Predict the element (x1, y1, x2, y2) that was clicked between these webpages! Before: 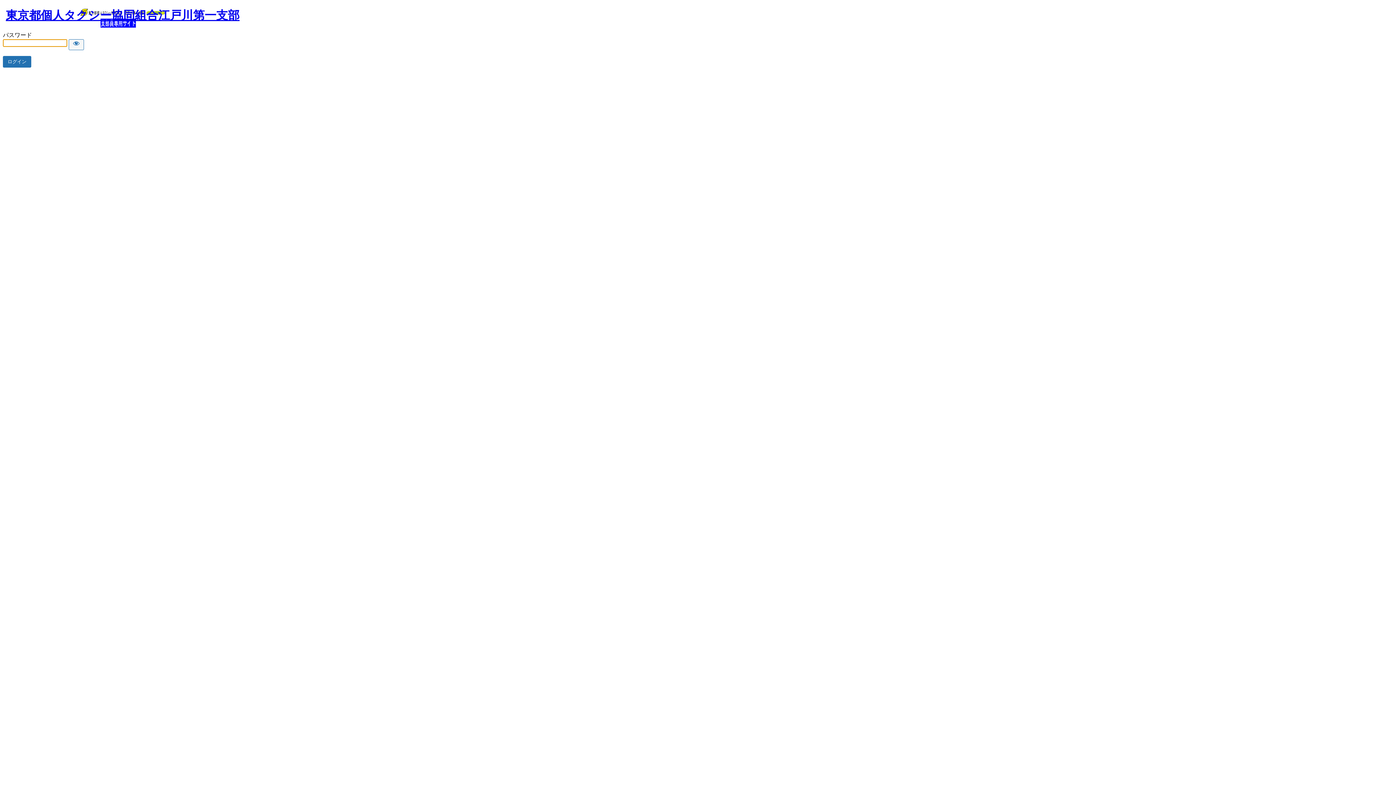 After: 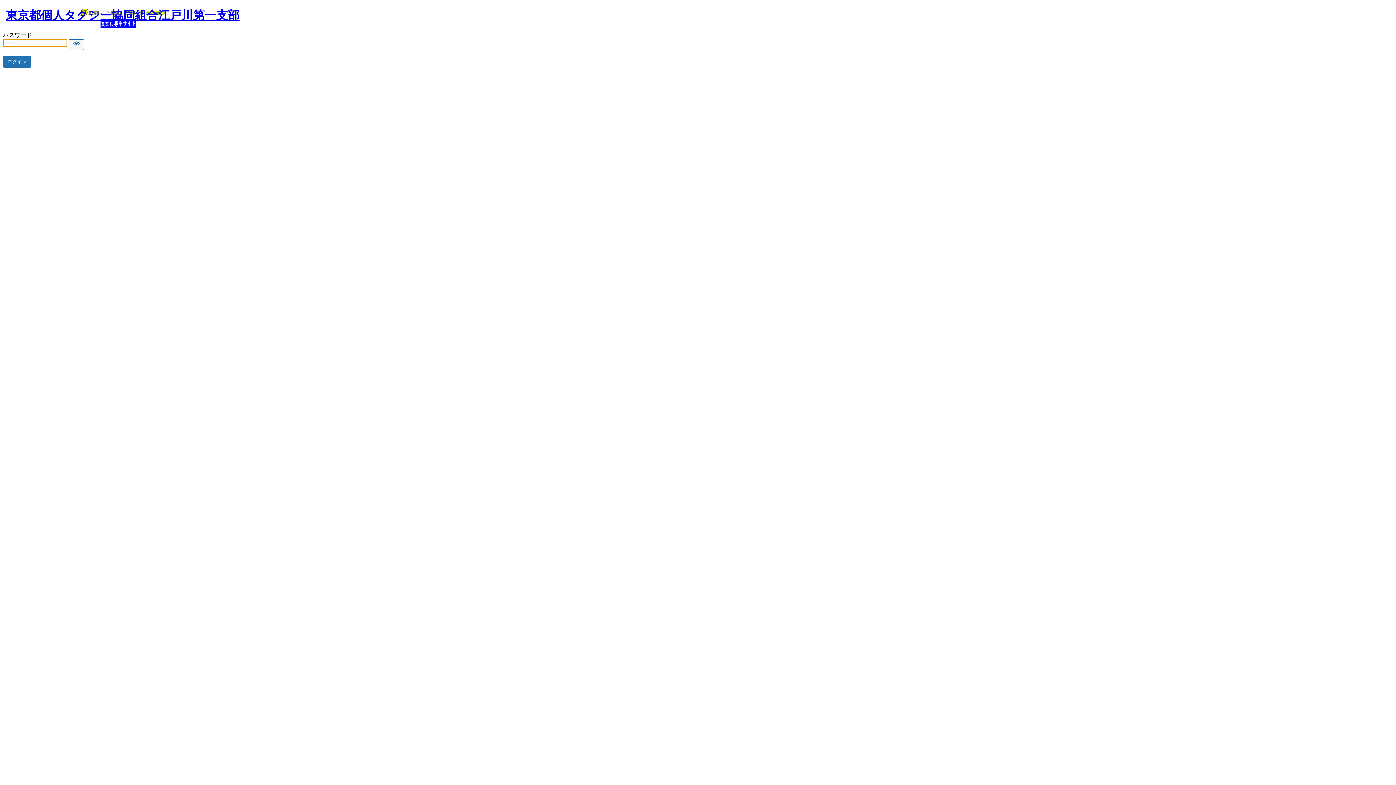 Action: label: 東京都個人タクシー協同組合江戸川第一支部 bbox: (5, 8, 239, 27)